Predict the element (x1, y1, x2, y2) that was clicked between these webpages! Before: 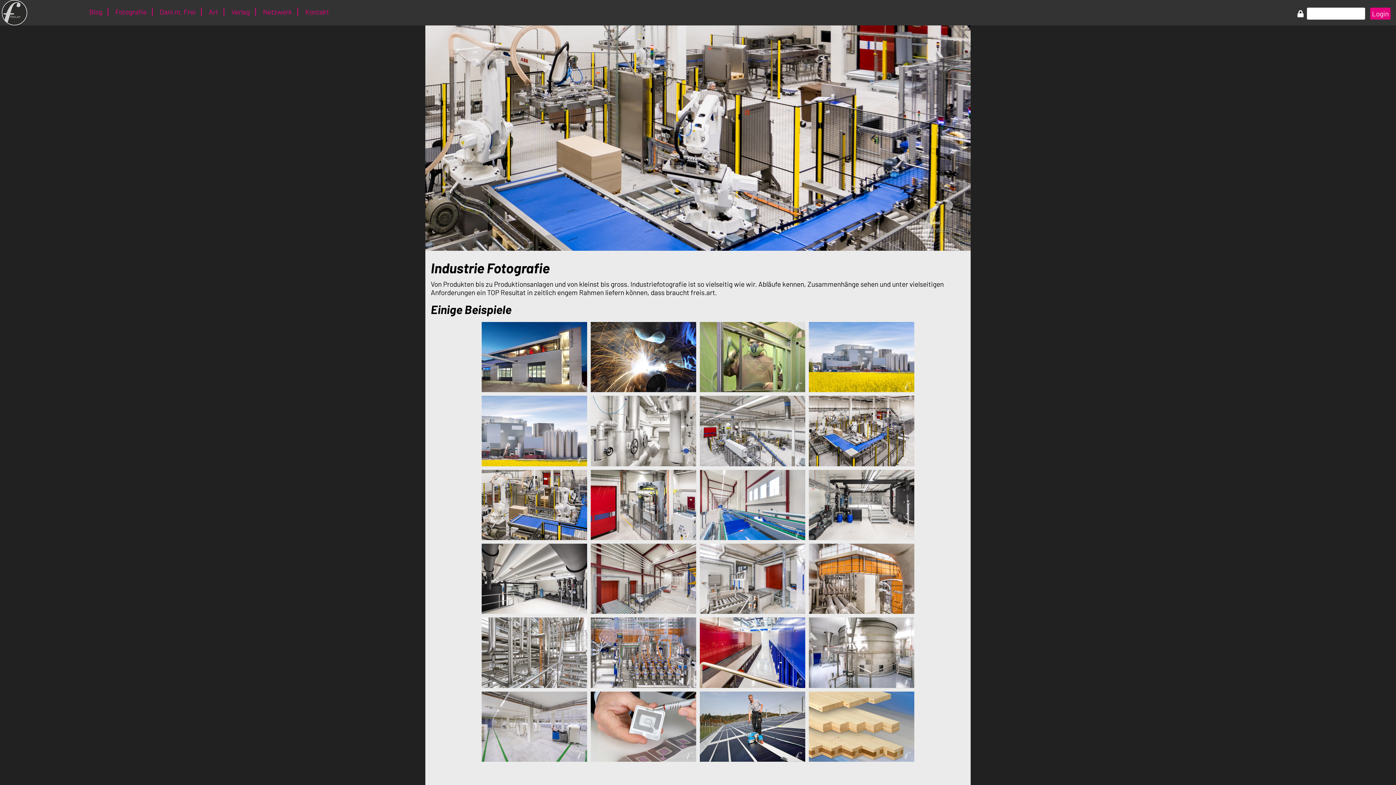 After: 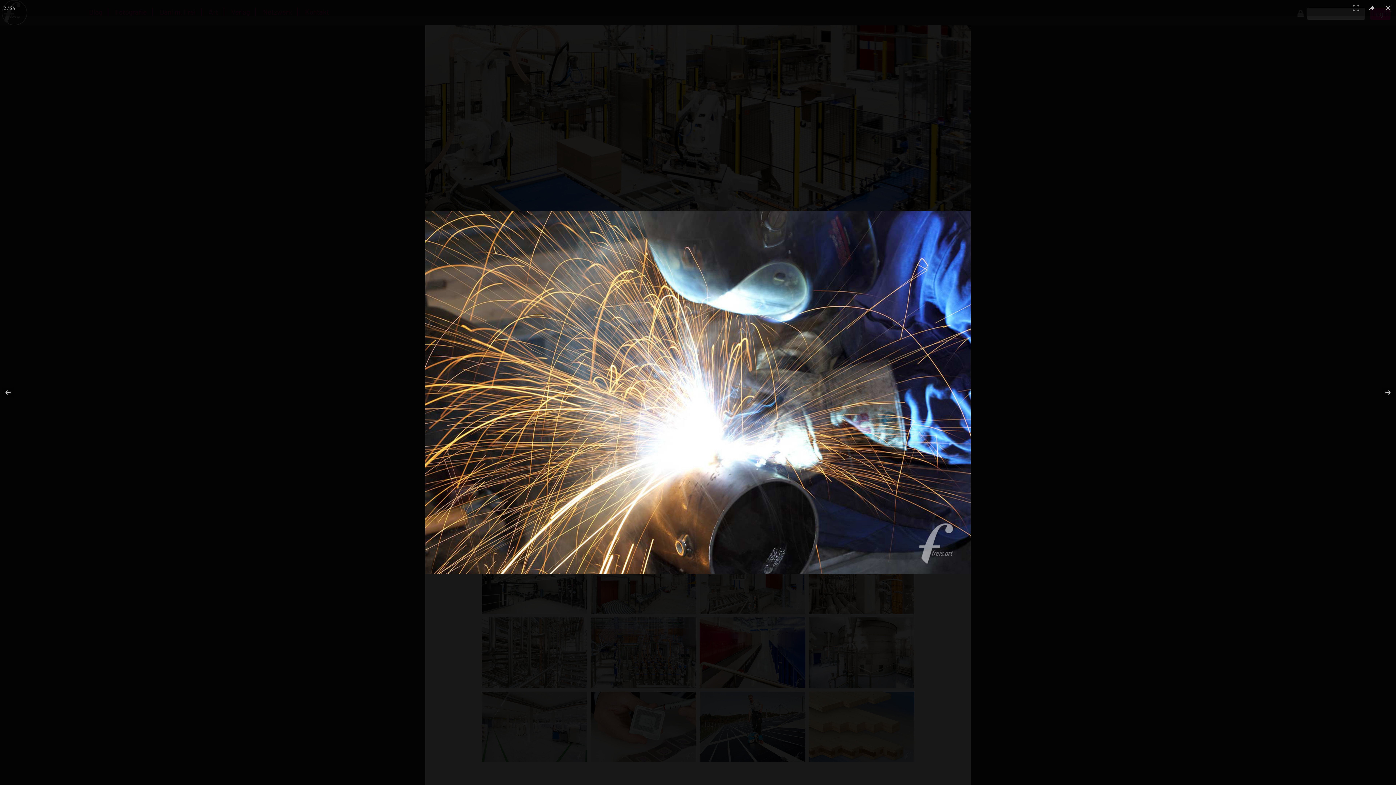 Action: bbox: (590, 322, 696, 392)